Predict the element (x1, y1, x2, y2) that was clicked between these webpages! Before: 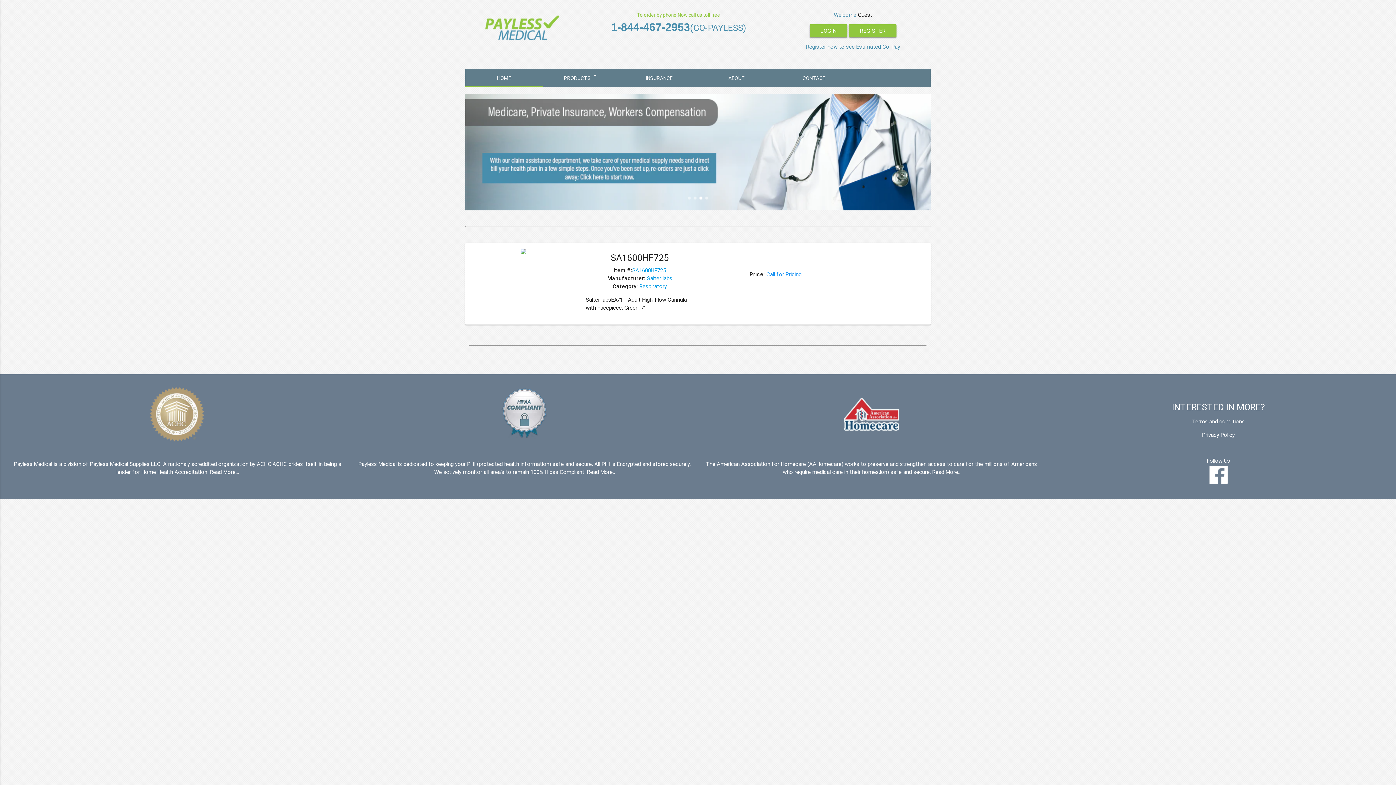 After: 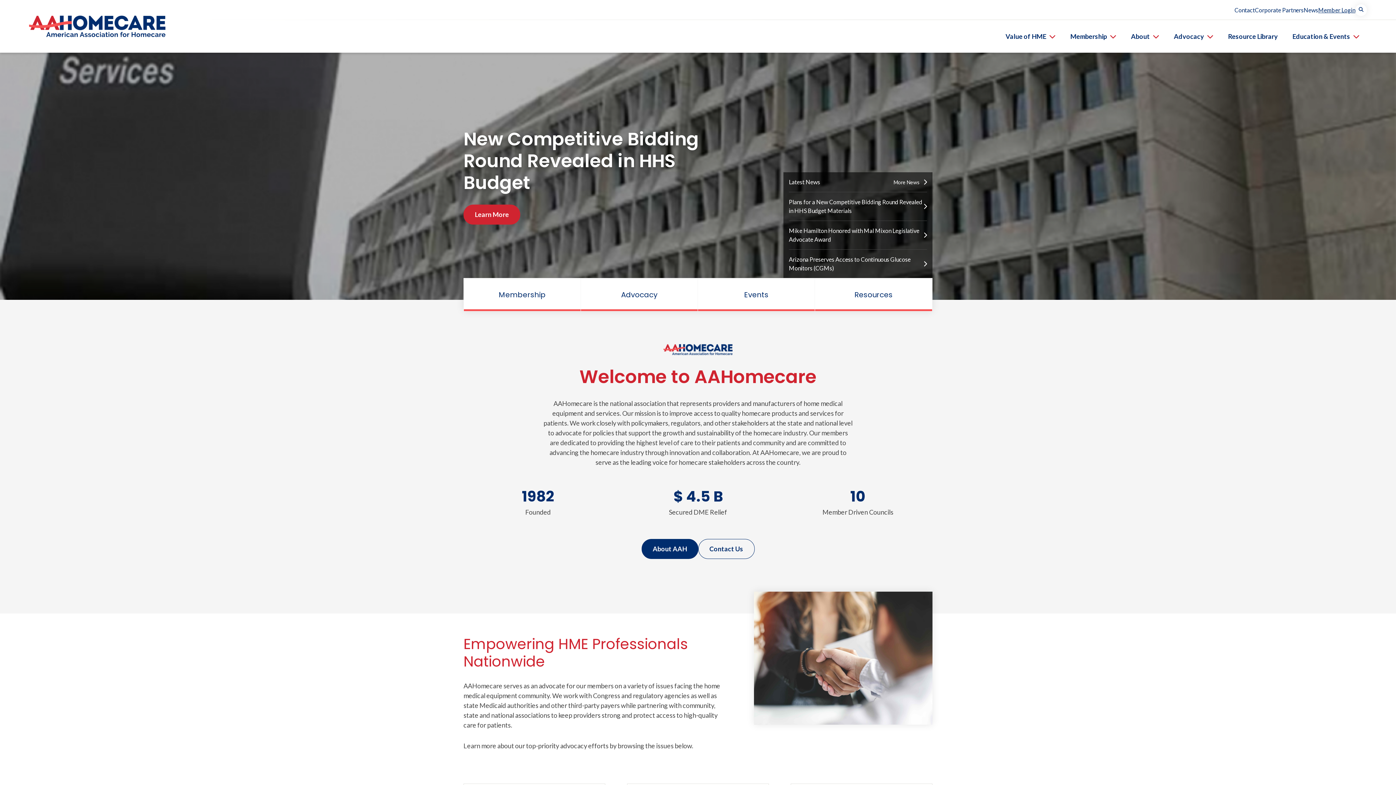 Action: bbox: (930, 468, 960, 475) label:  Read More..